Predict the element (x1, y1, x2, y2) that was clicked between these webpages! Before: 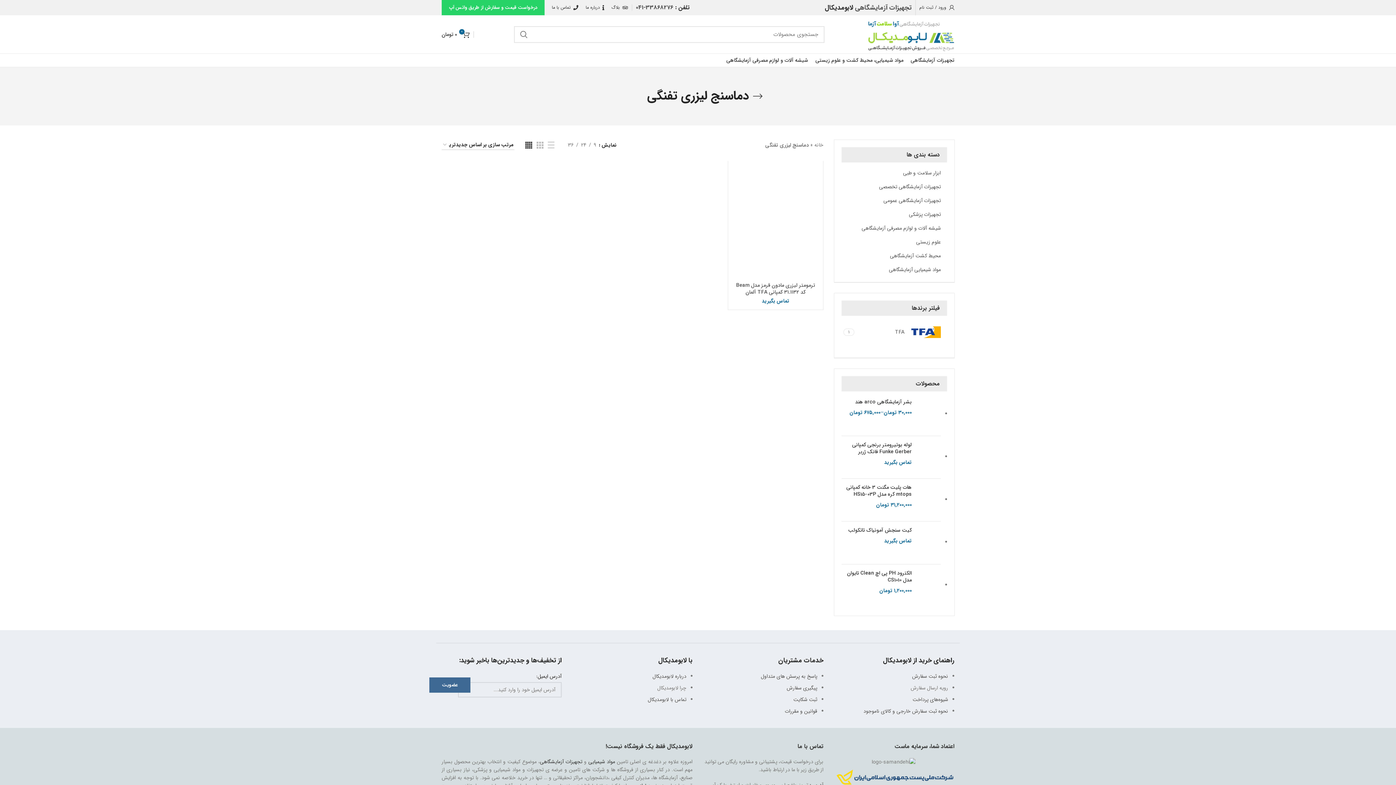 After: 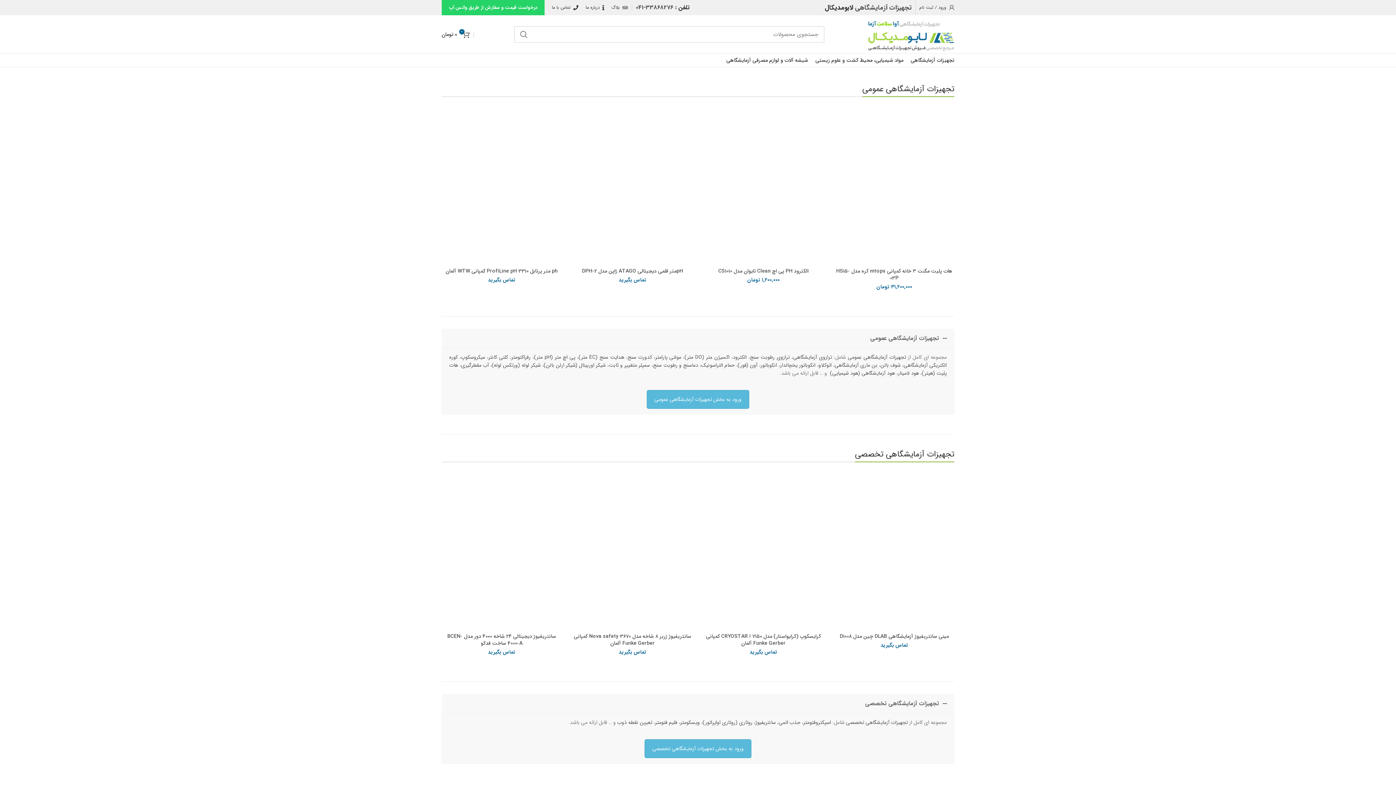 Action: bbox: (907, 53, 958, 67) label: تجهیزات آزمایشگاهی